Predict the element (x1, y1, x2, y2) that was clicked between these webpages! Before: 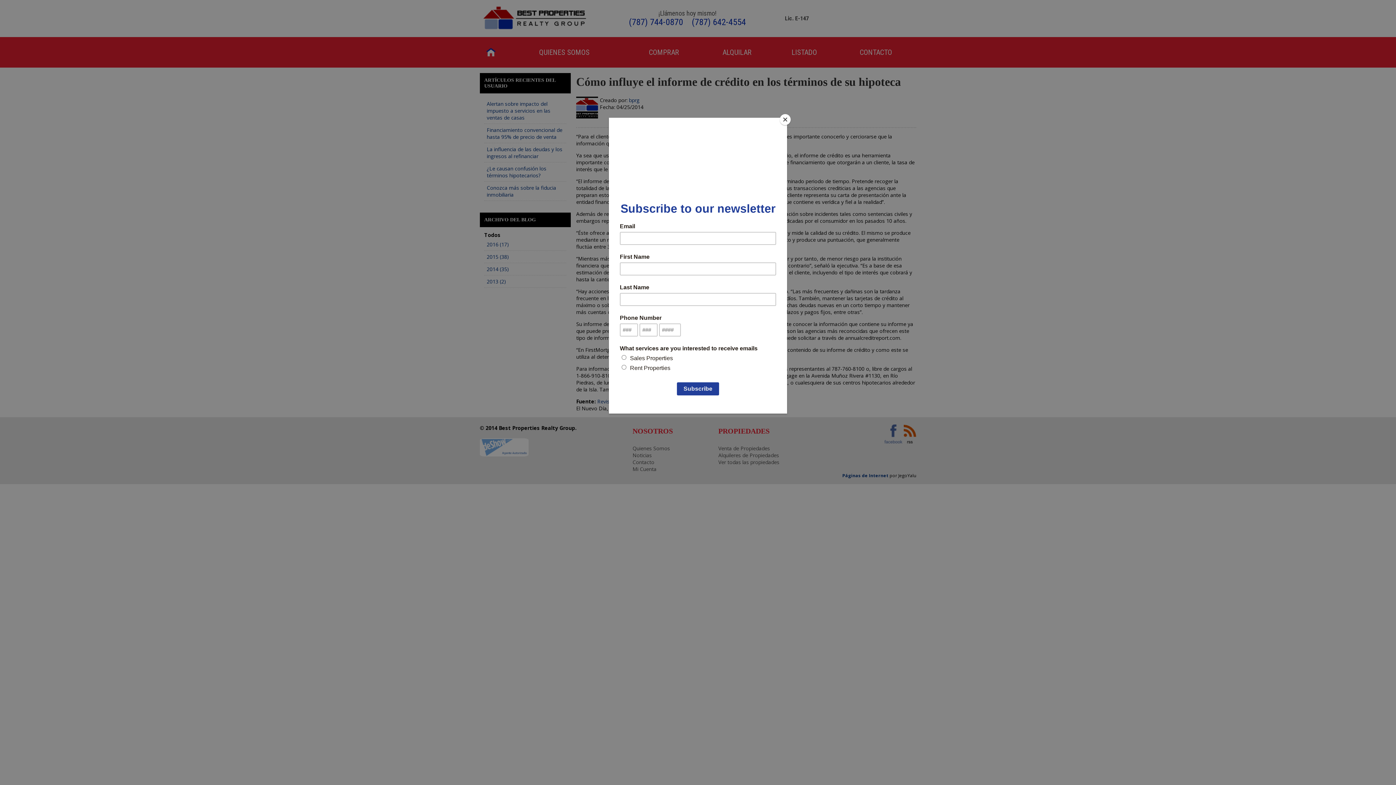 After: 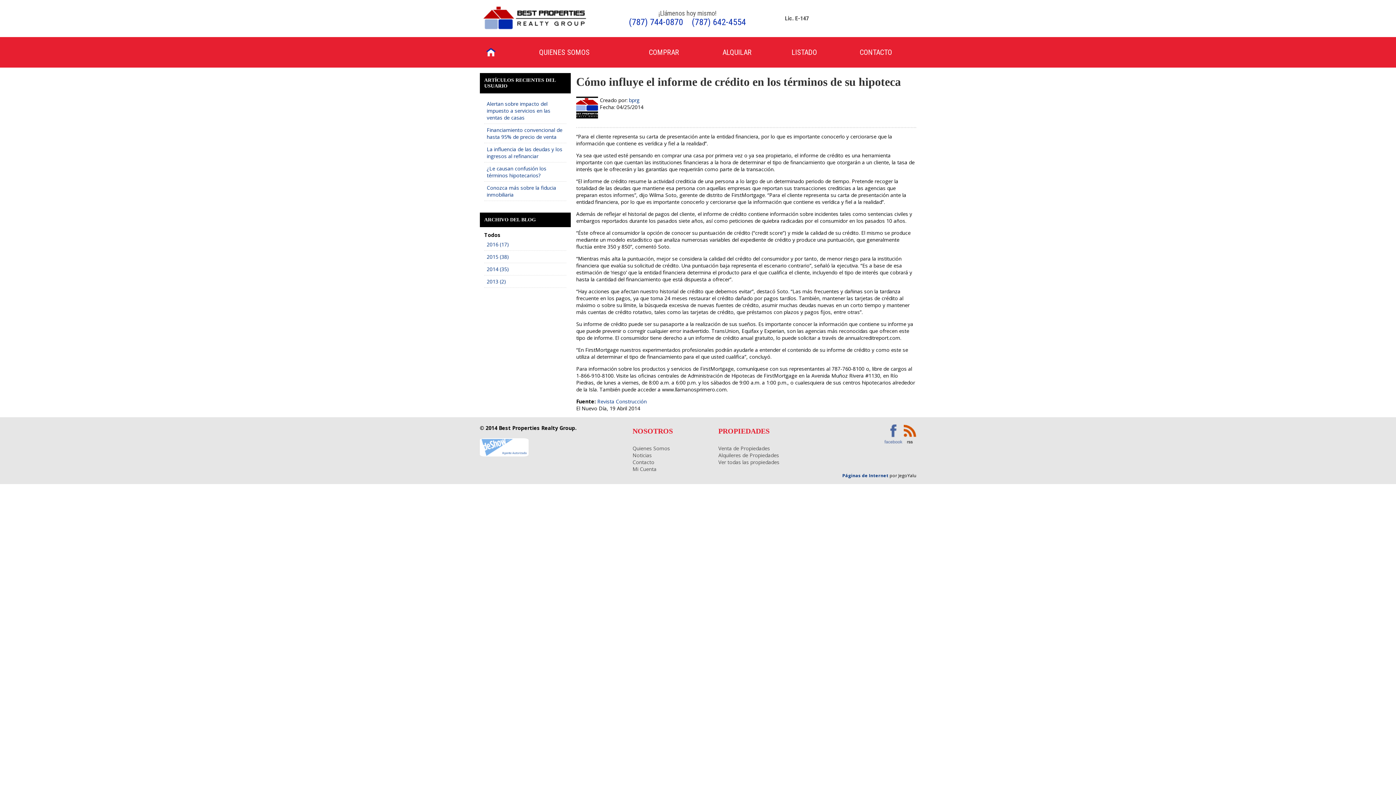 Action: bbox: (780, 114, 790, 125) label: Close